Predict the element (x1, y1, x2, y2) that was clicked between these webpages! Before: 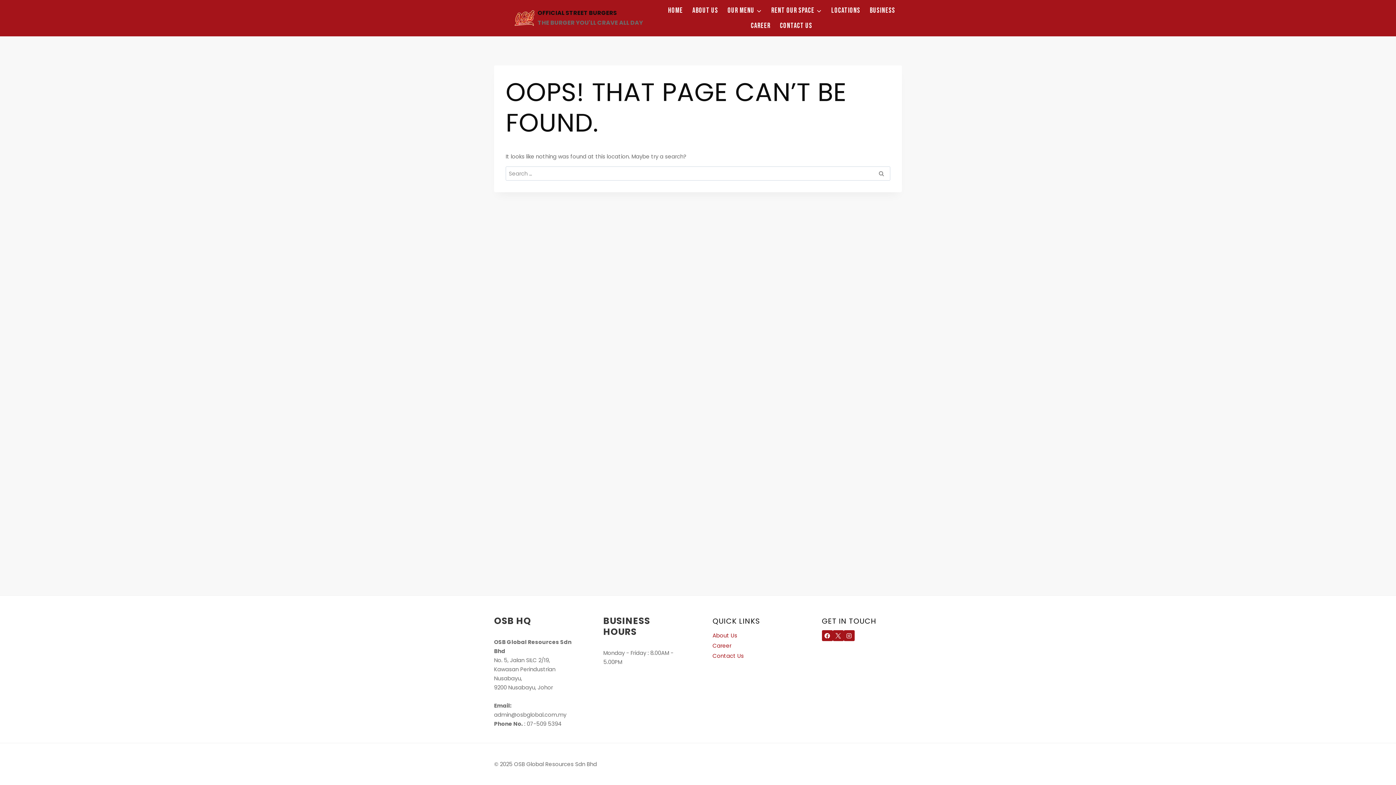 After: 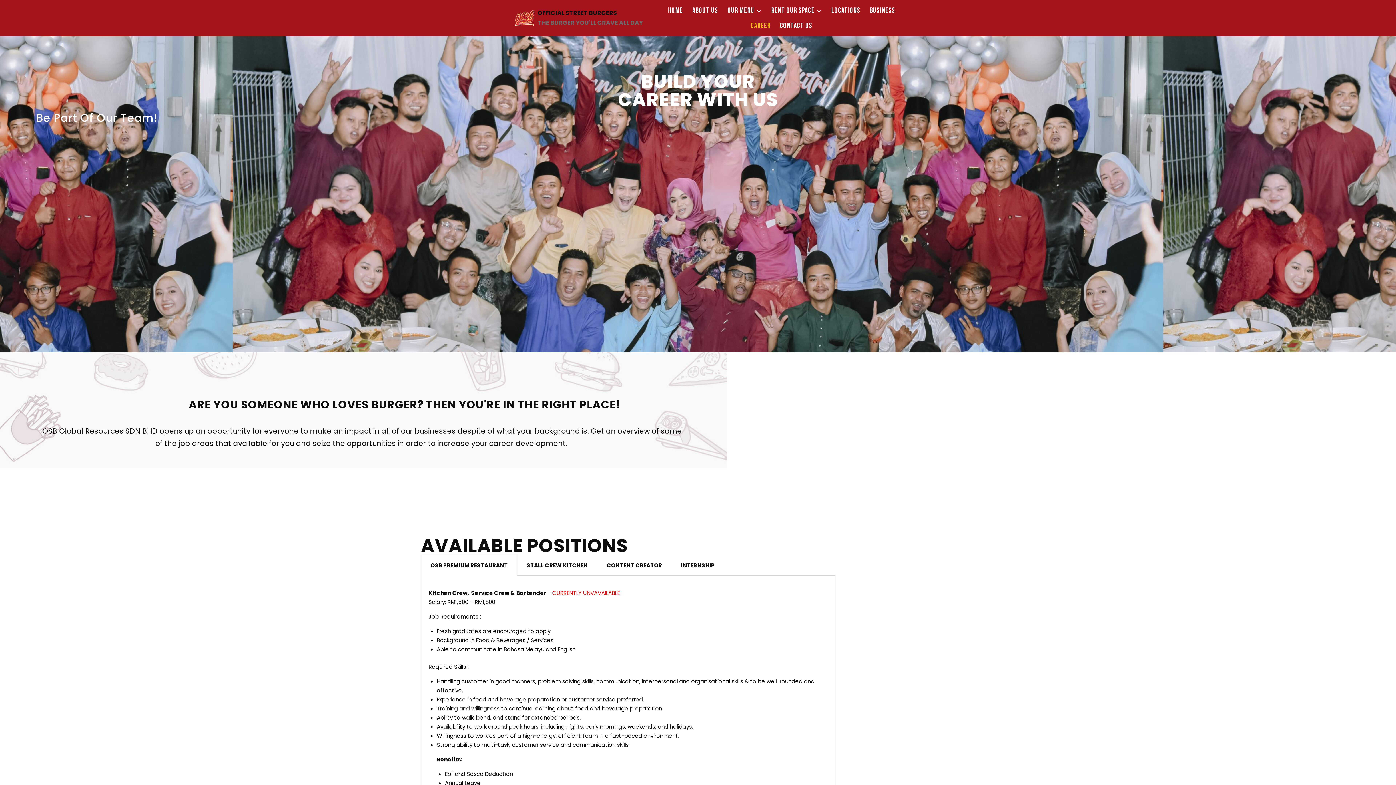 Action: bbox: (746, 18, 775, 33) label: CAREER